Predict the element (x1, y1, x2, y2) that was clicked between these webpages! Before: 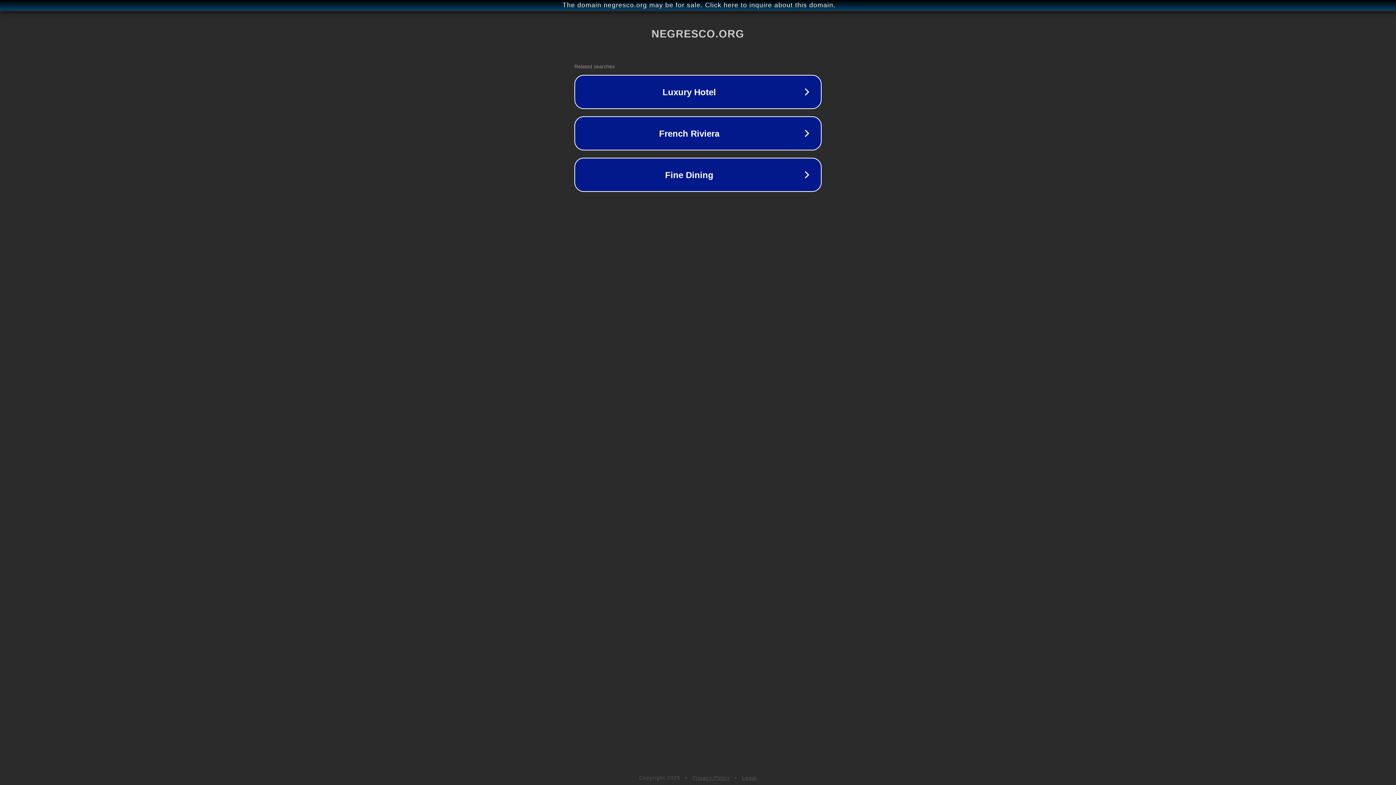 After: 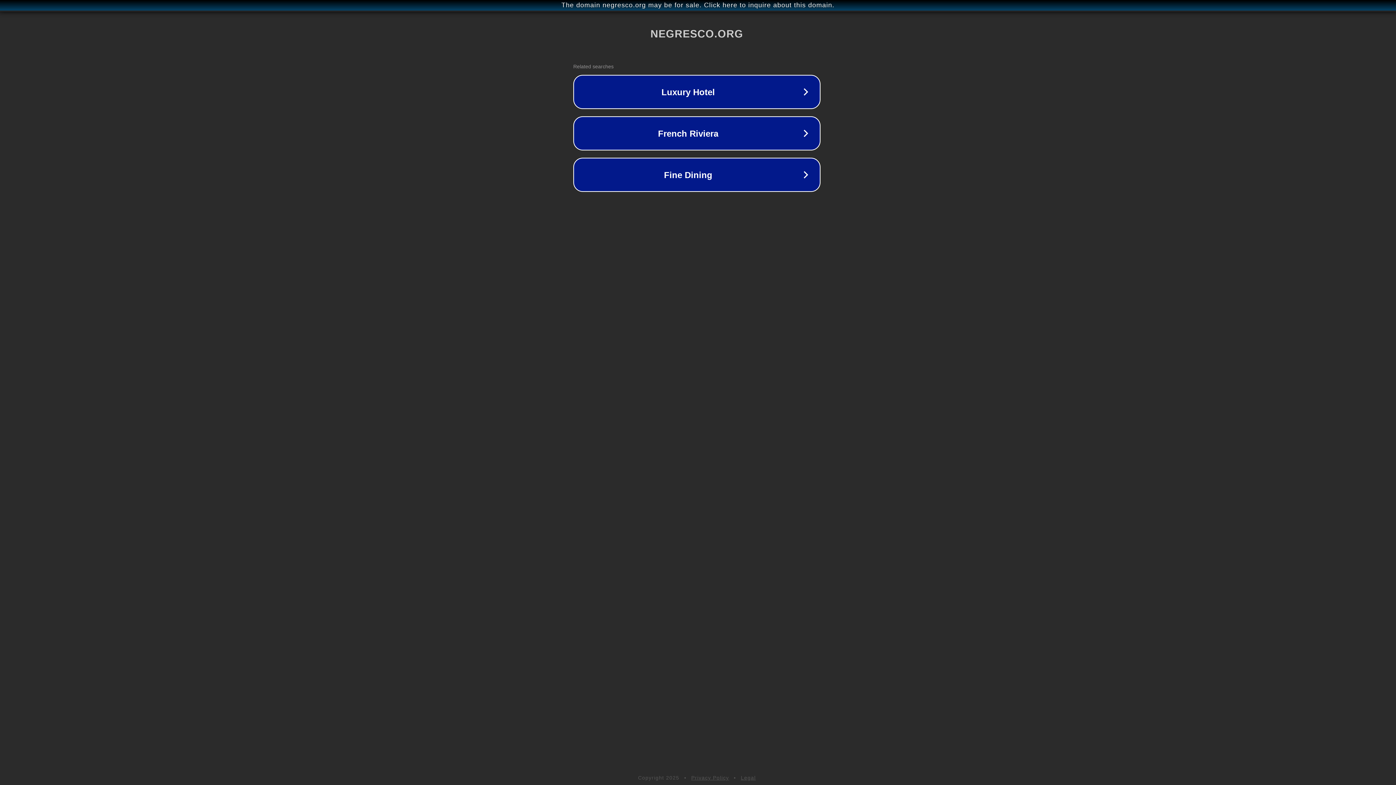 Action: label: The domain negresco.org may be for sale. Click here to inquire about this domain. bbox: (1, 1, 1397, 9)